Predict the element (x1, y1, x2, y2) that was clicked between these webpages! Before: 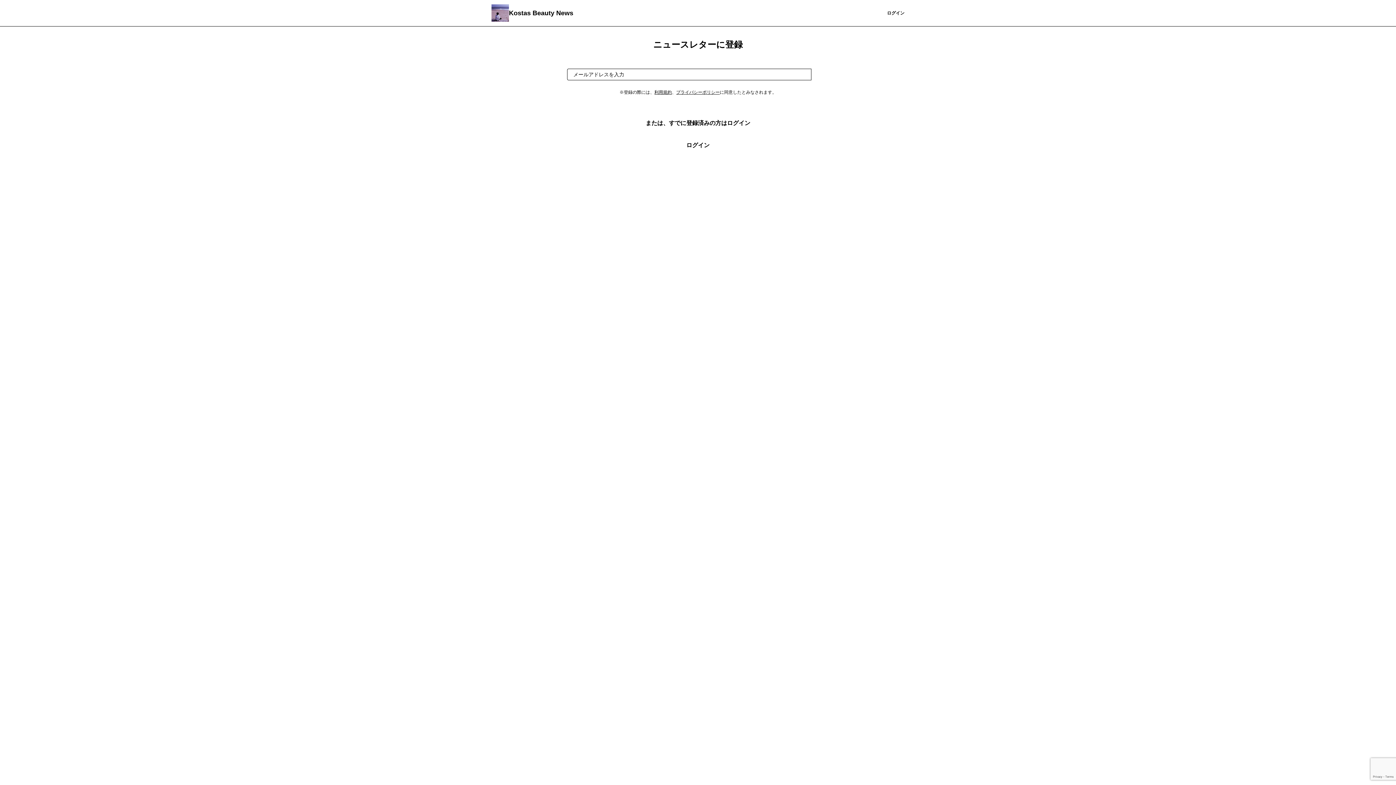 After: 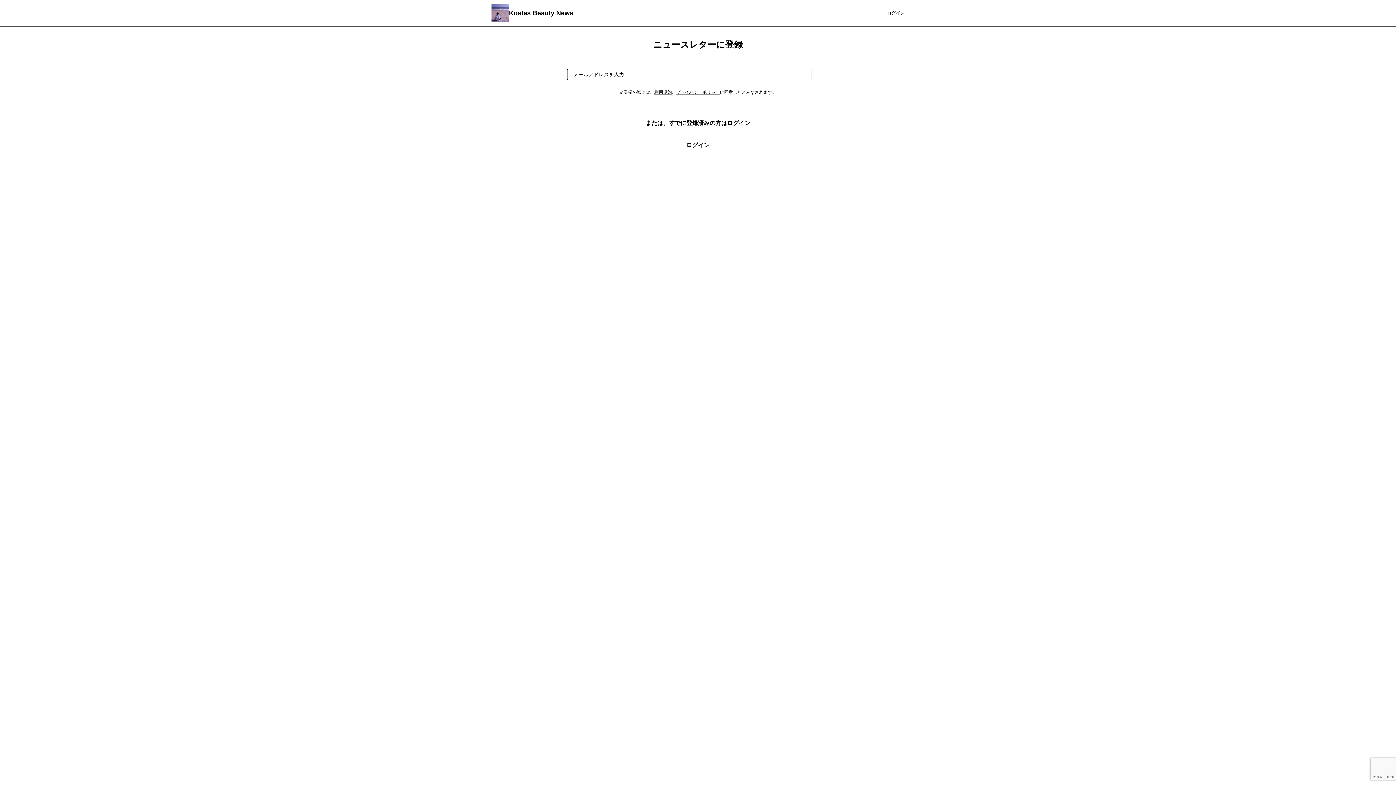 Action: bbox: (676, 89, 720, 94) label: プライバシーポリシー